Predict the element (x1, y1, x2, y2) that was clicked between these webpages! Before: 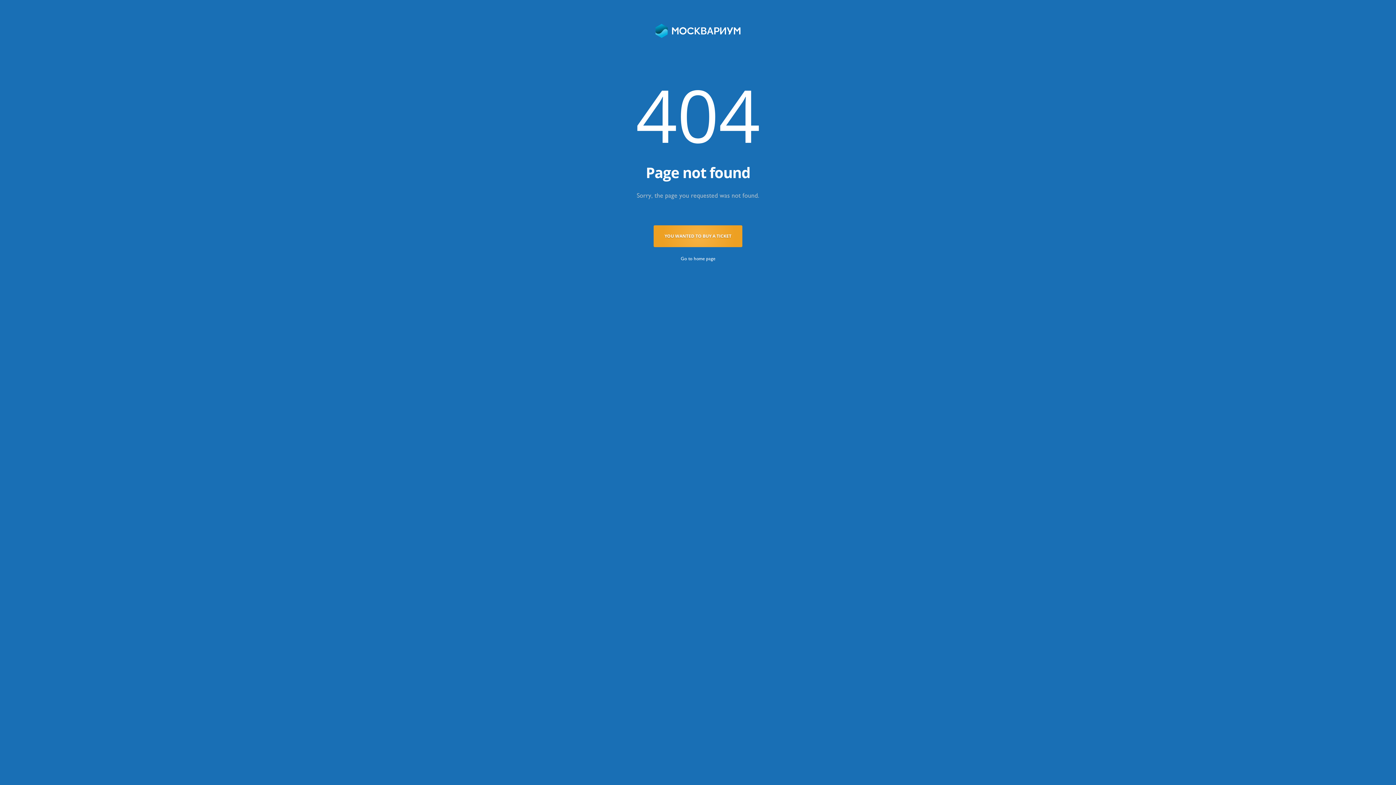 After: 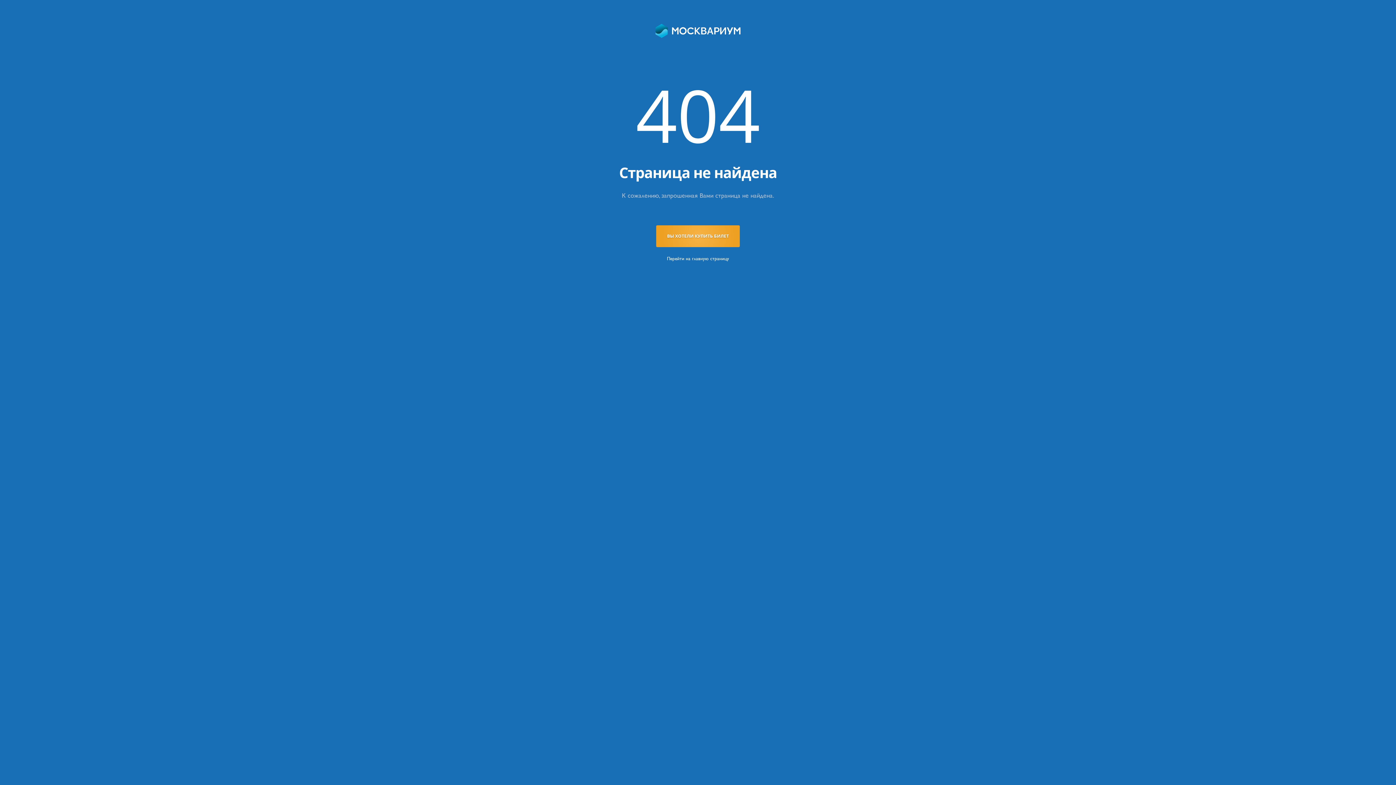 Action: bbox: (680, 255, 715, 262) label: Go to home page